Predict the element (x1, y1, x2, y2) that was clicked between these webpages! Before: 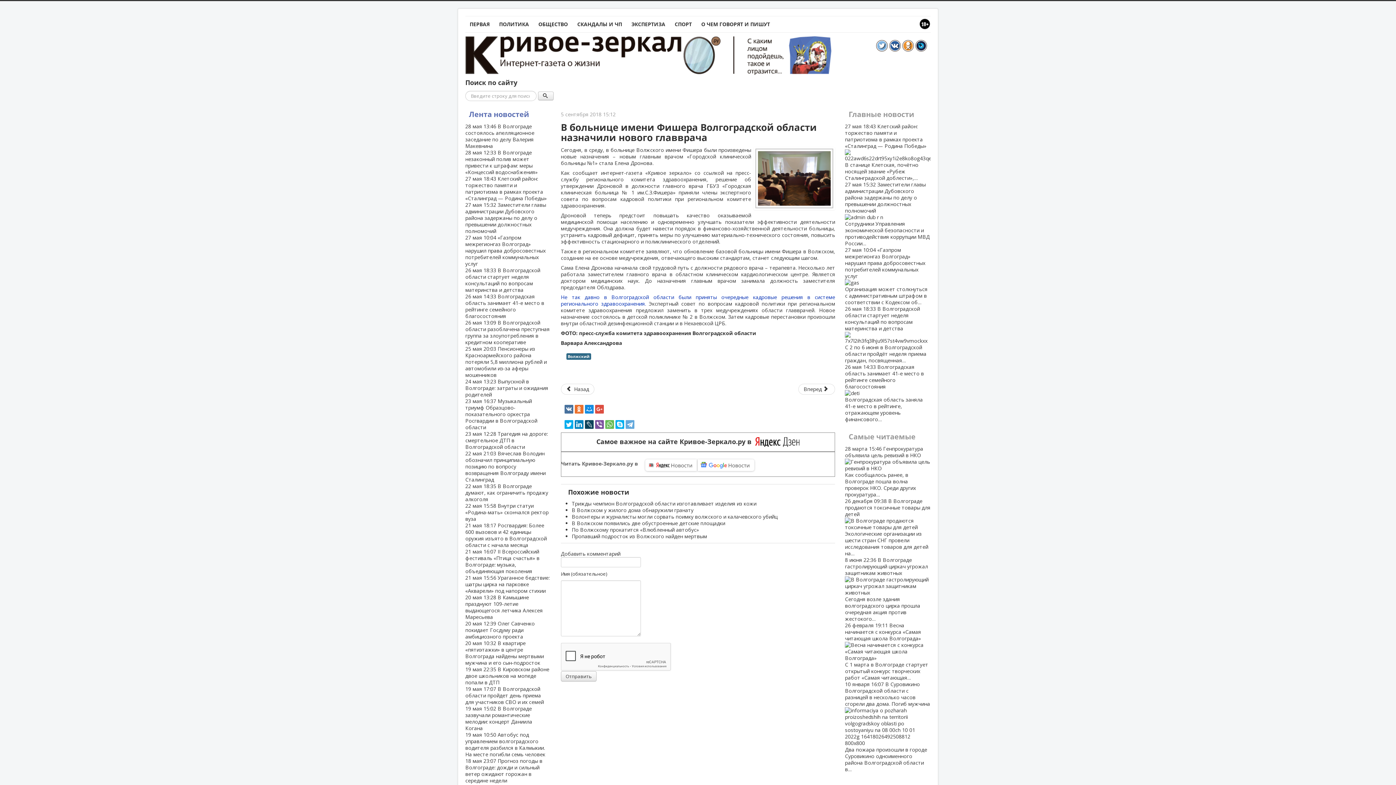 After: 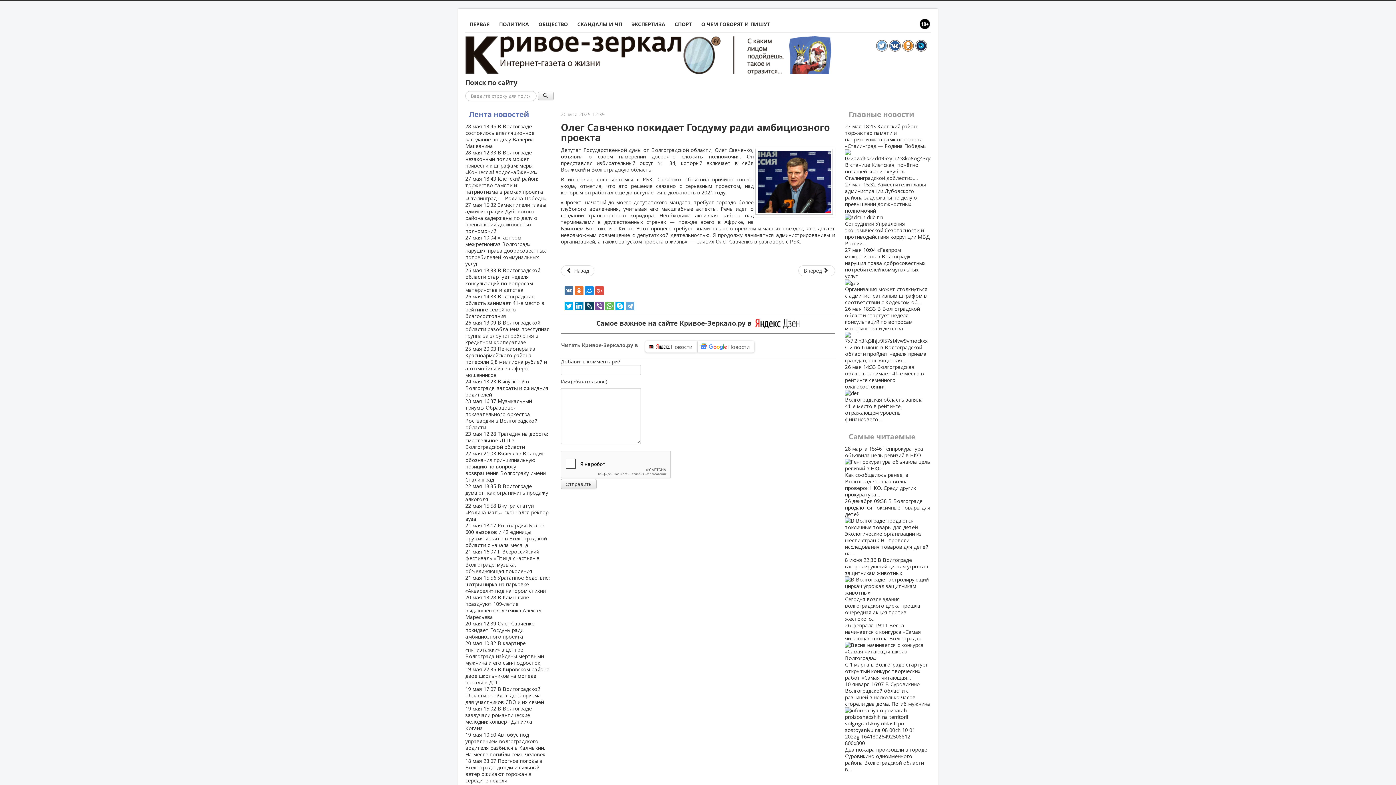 Action: bbox: (465, 620, 534, 640) label: 20 мая 12:39 Олег Савченко покидает Госдуму ради амбициозного проекта